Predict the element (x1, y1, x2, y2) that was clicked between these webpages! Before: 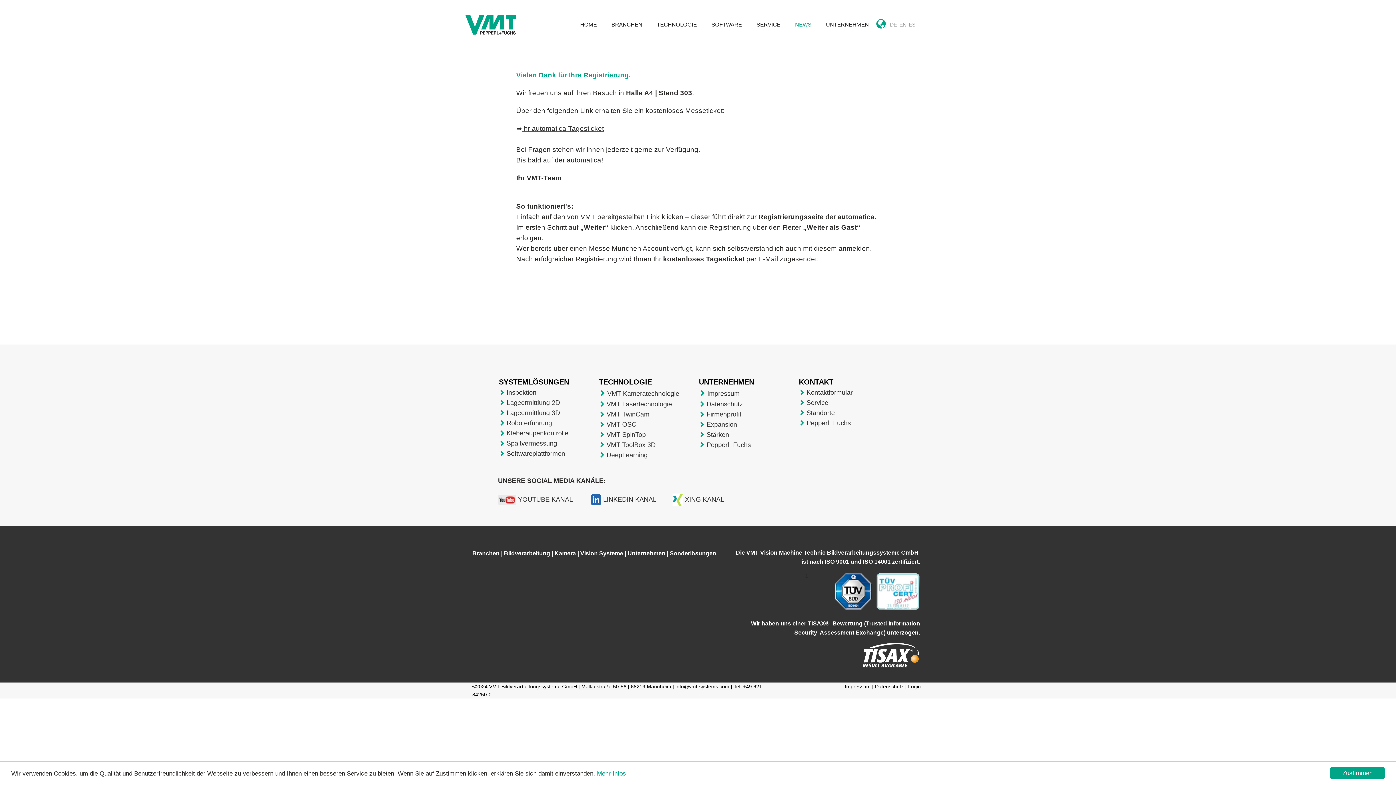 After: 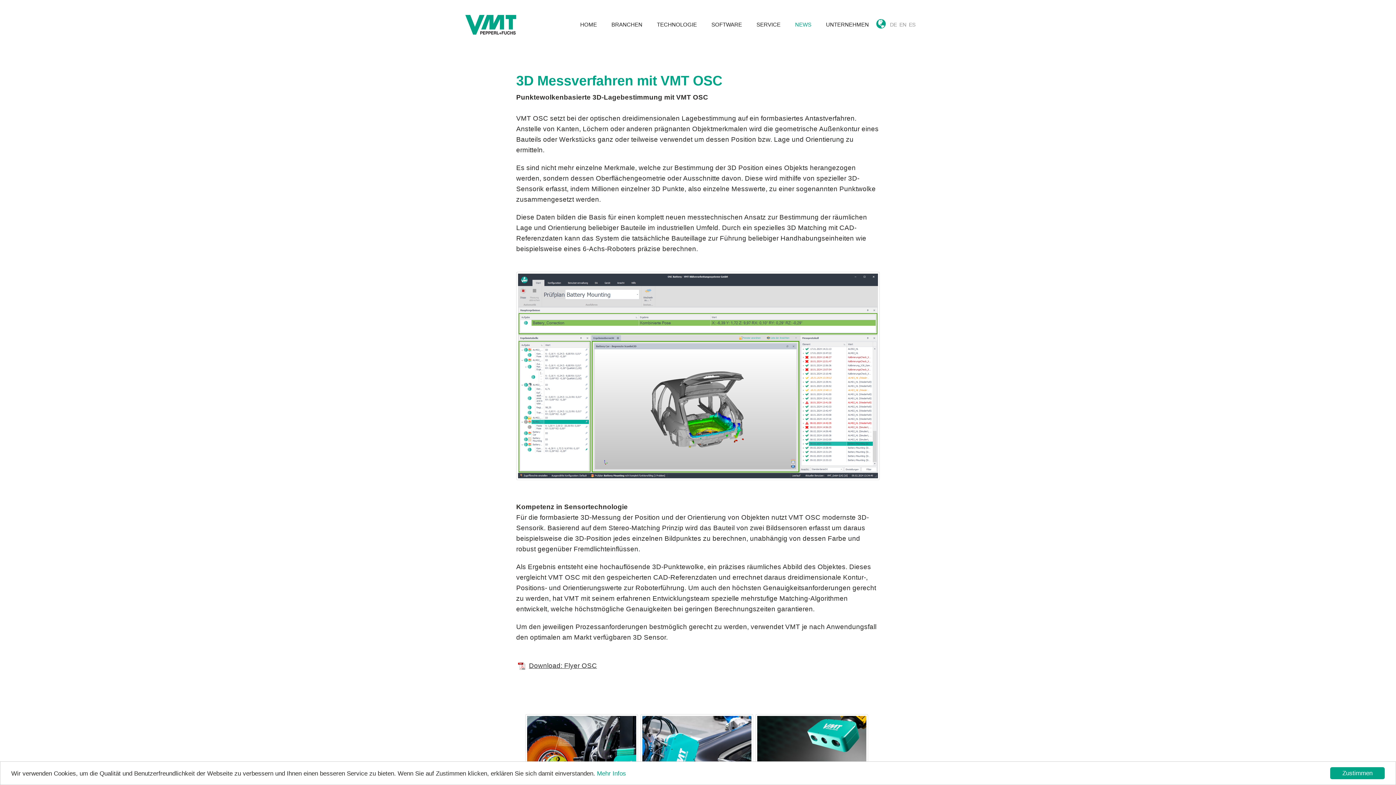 Action: bbox: (606, 421, 636, 428) label: VMT OSC